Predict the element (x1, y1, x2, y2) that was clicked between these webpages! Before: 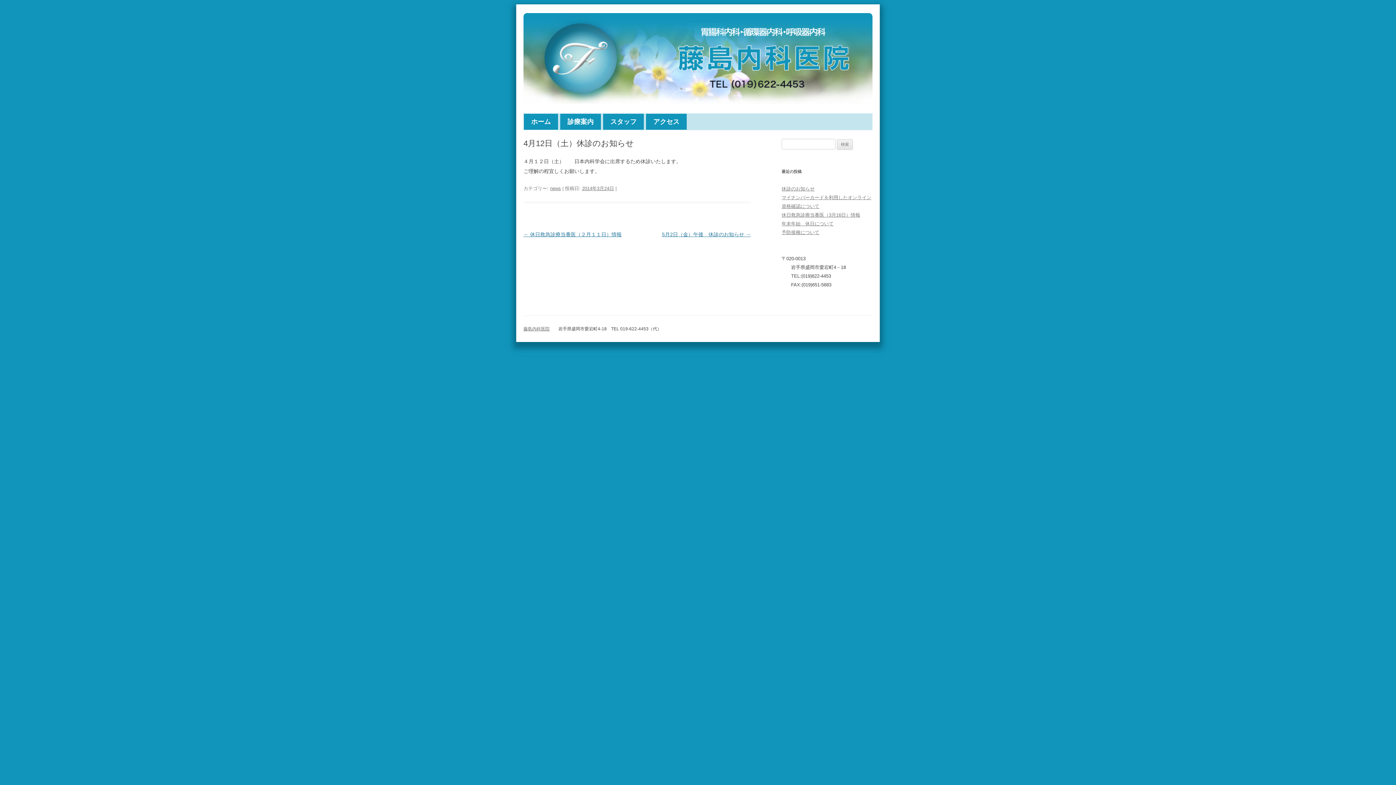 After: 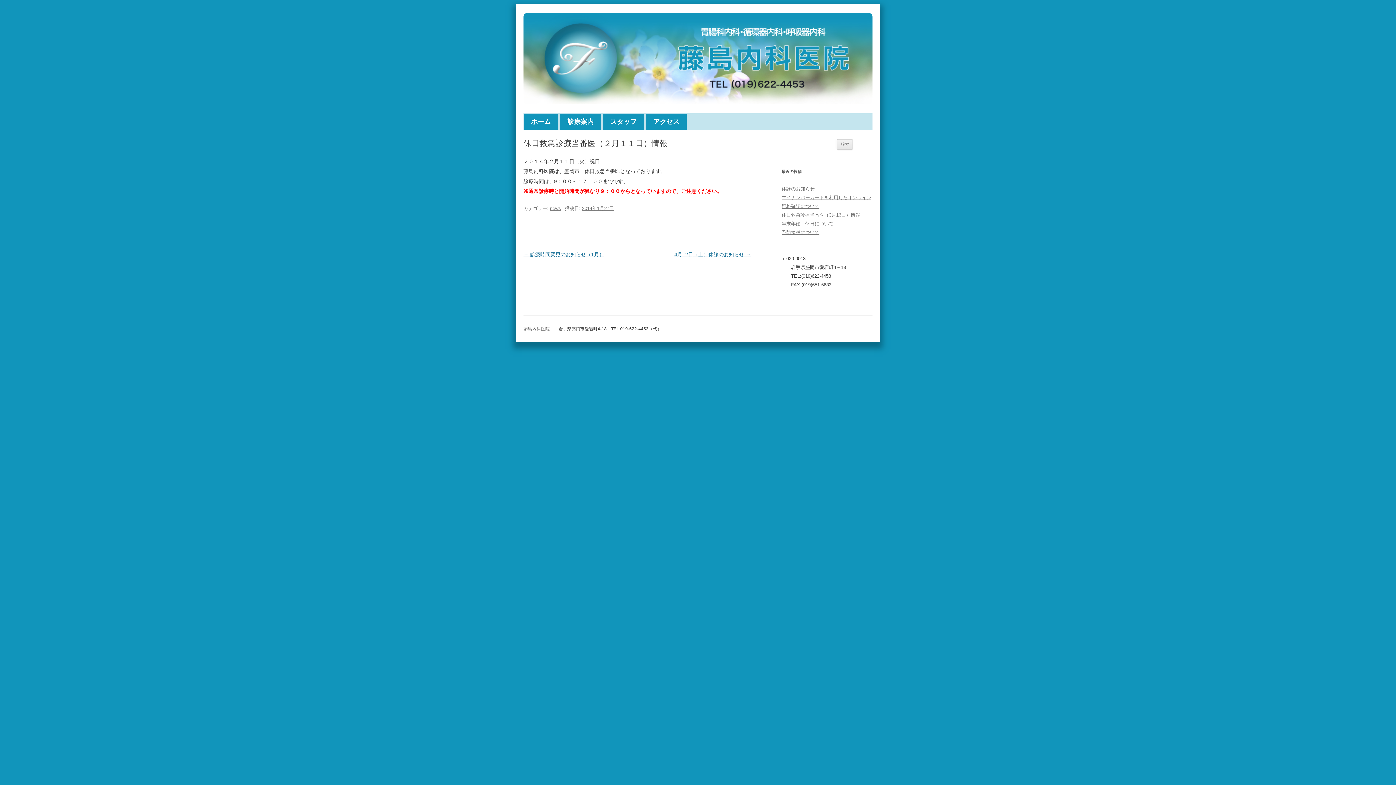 Action: label: ← 休日救急診療当番医（２月１１日）情報 bbox: (523, 231, 621, 237)